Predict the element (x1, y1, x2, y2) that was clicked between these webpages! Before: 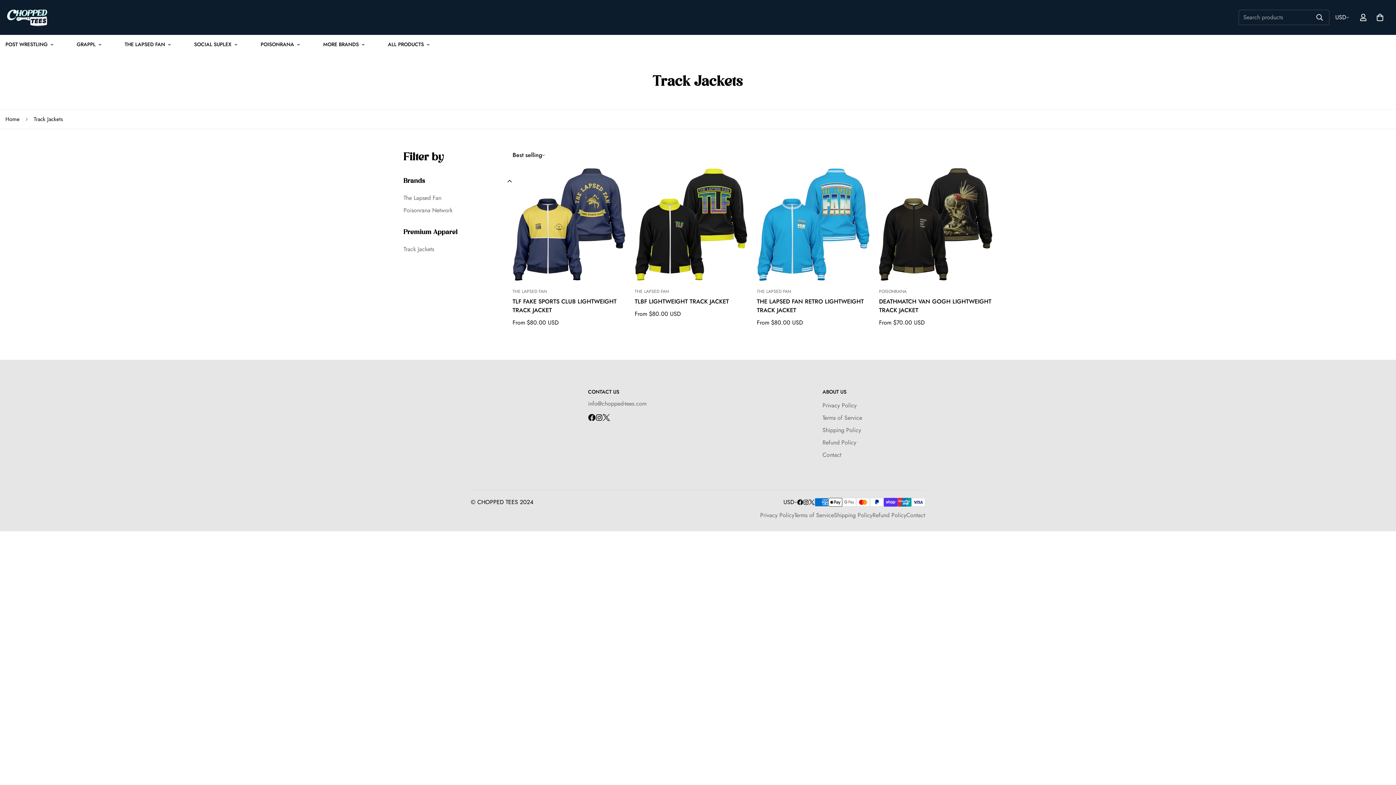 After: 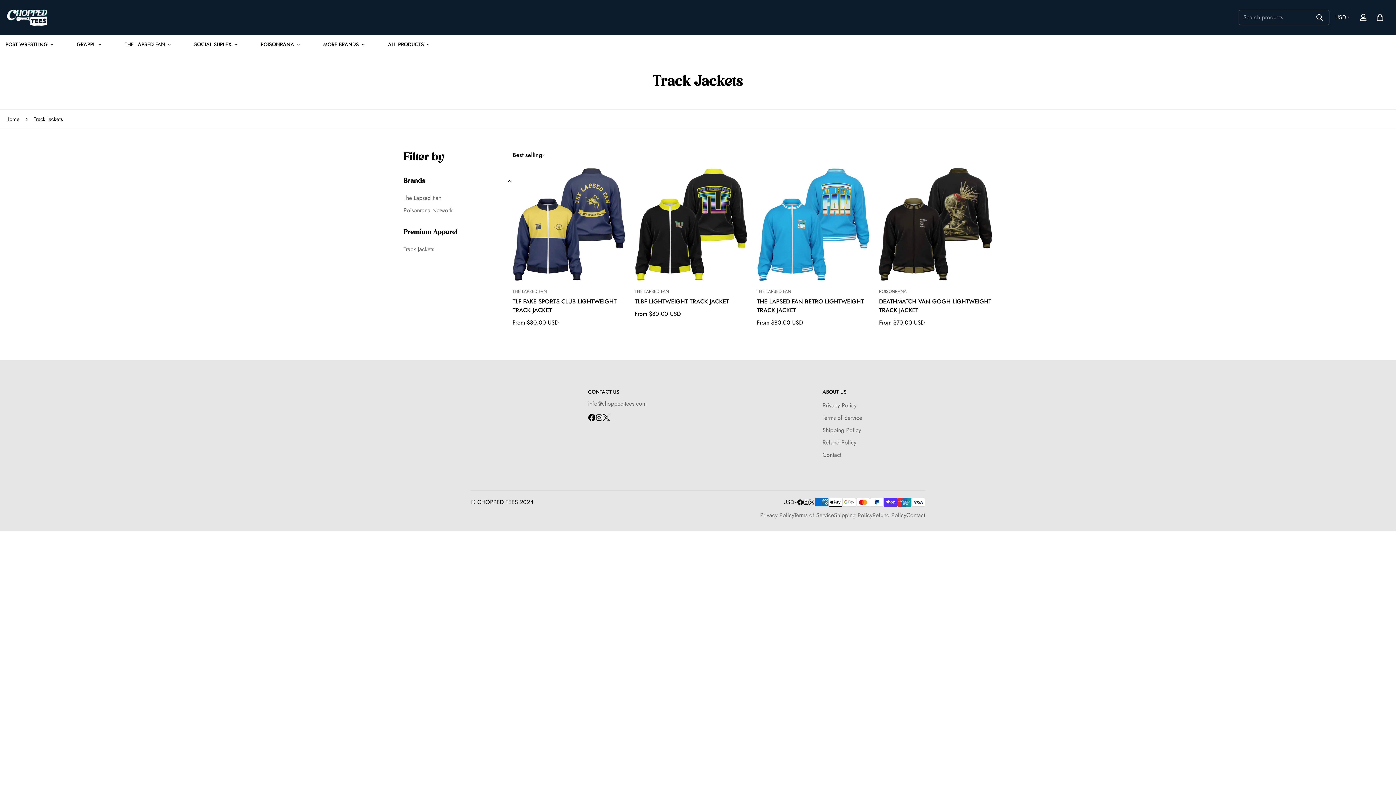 Action: bbox: (588, 399, 690, 408) label: info@chopped-tees.com